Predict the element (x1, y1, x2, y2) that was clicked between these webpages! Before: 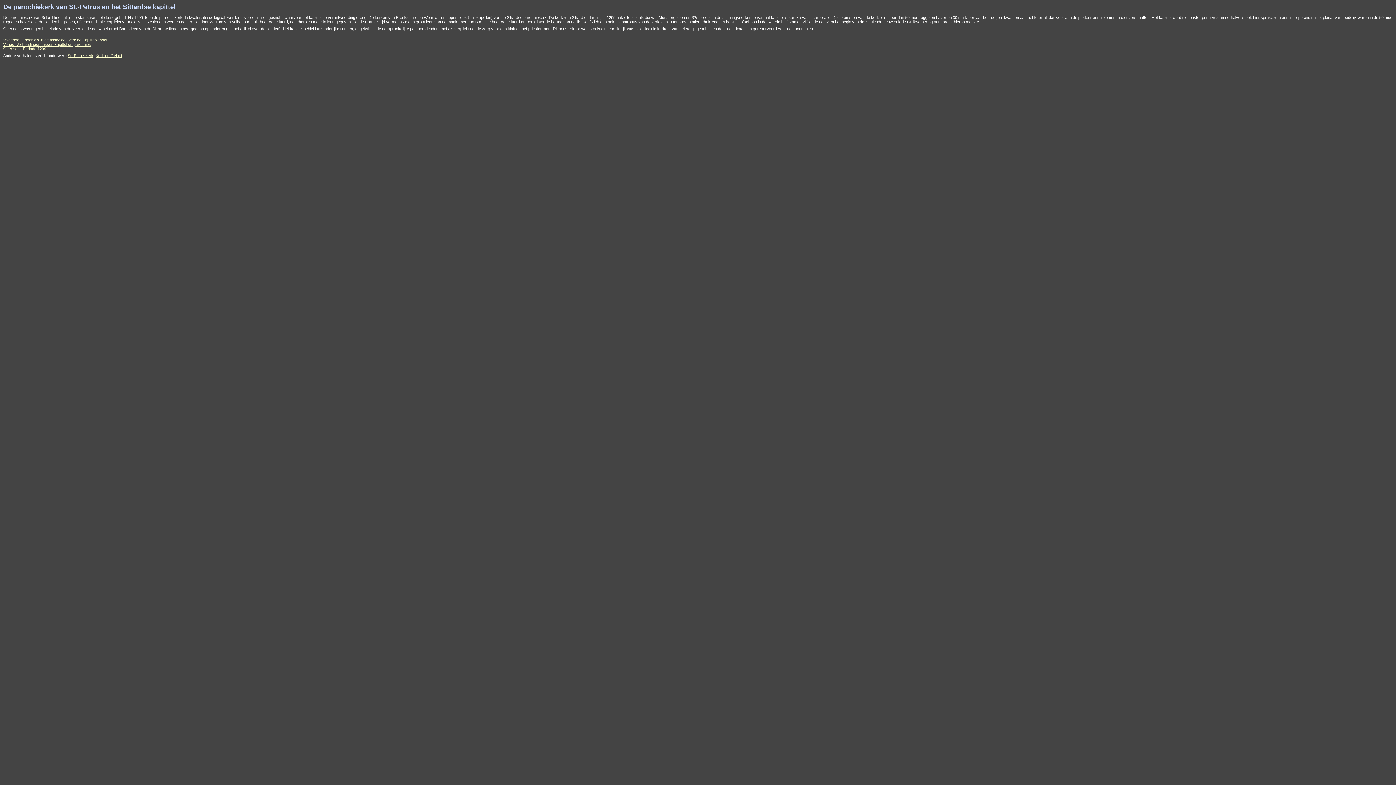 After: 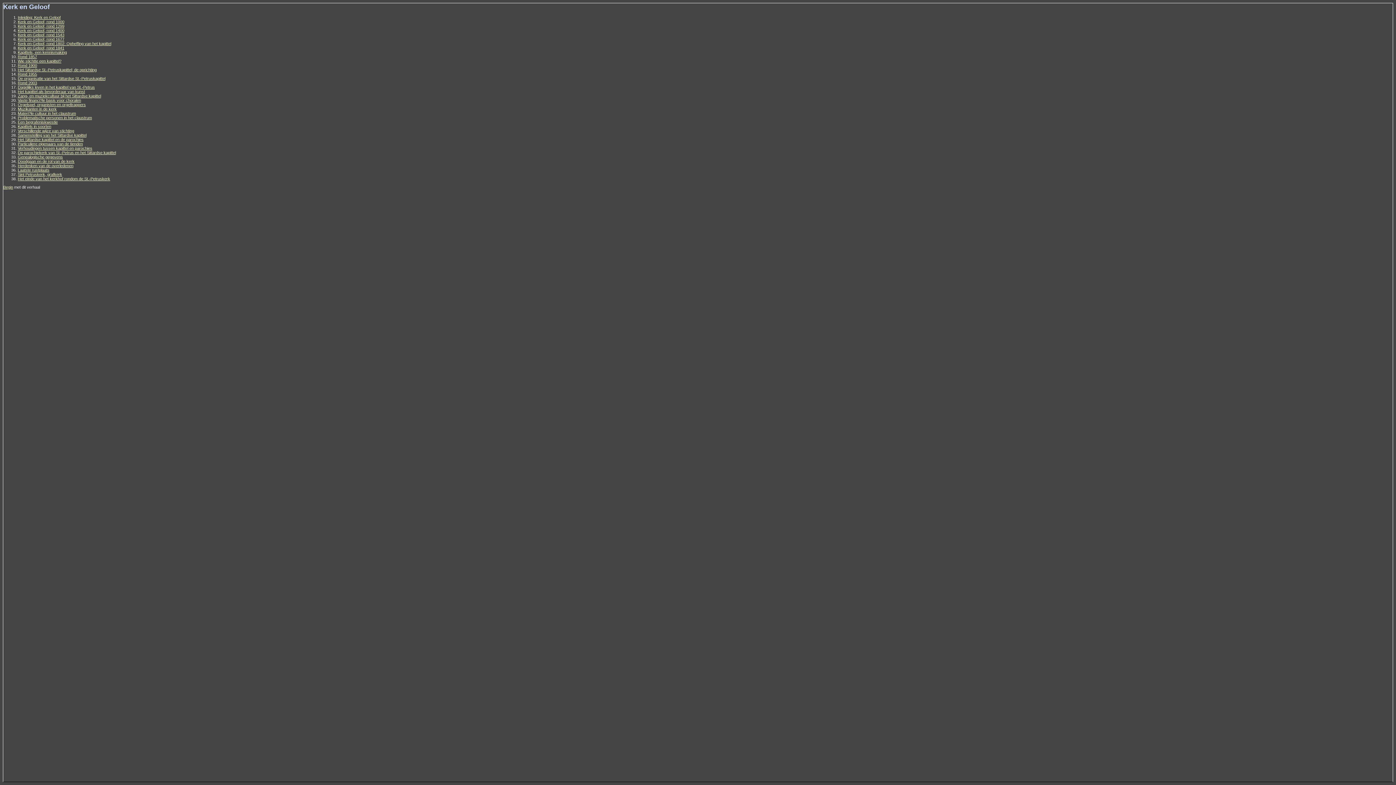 Action: label: Kerk en Geloof bbox: (95, 53, 122, 57)